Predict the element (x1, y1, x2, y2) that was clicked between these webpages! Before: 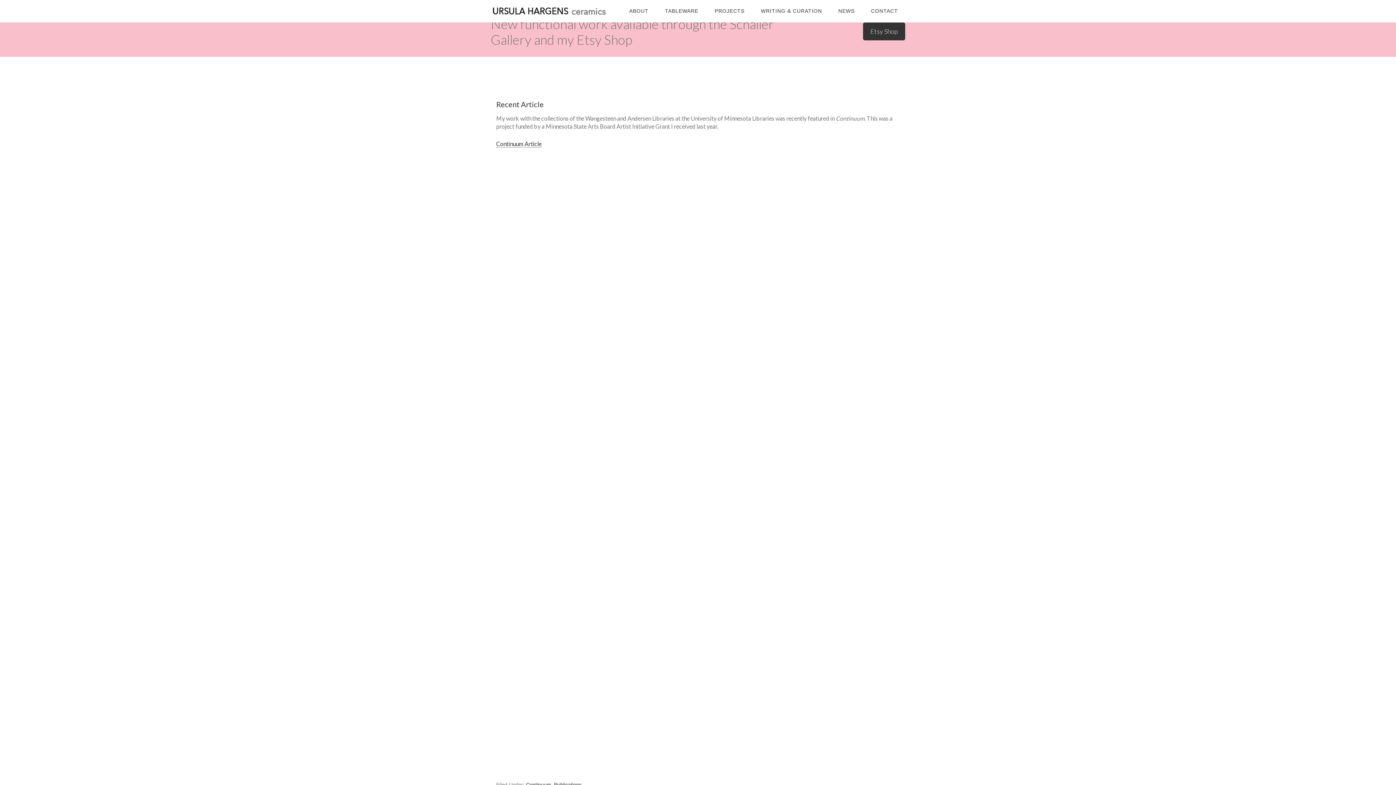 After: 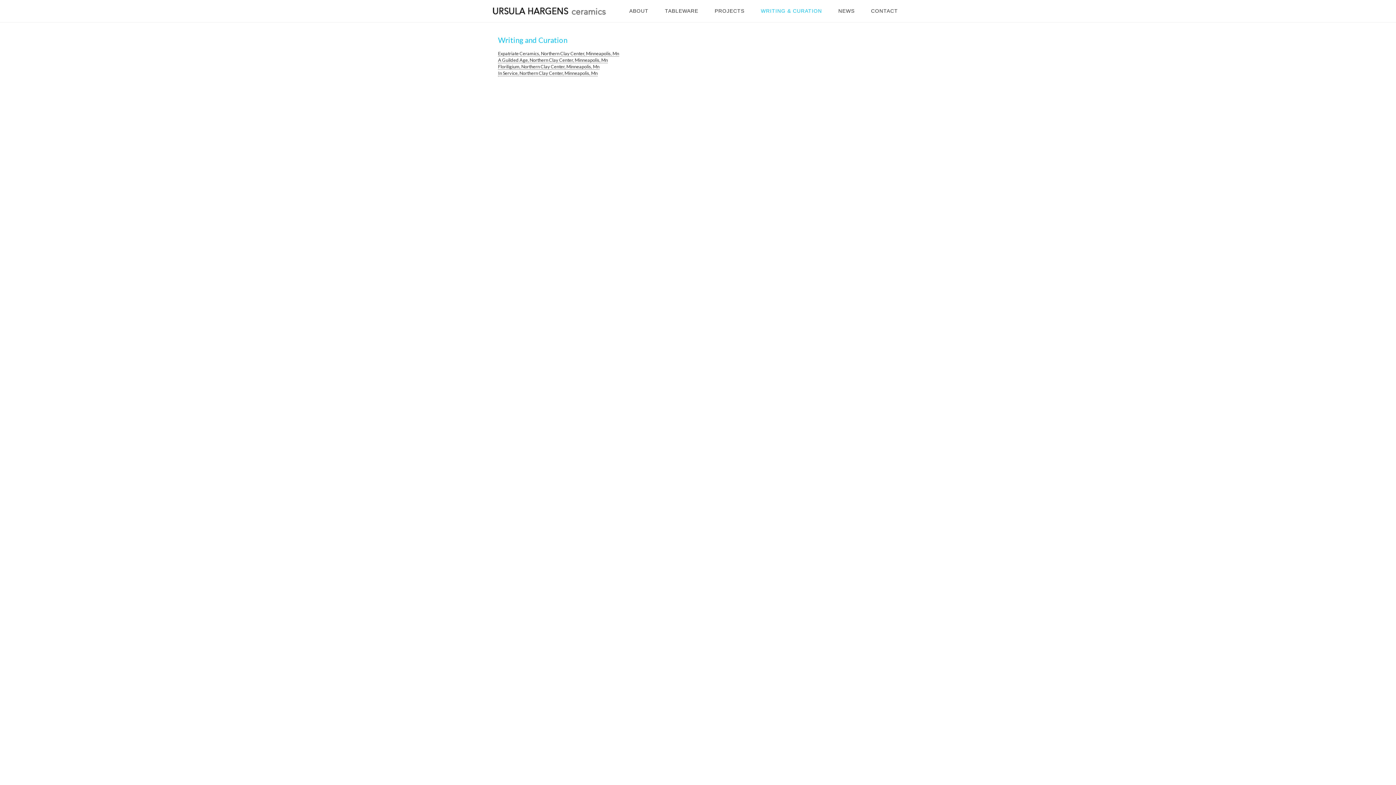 Action: bbox: (753, 0, 829, 22) label: WRITING & CURATION